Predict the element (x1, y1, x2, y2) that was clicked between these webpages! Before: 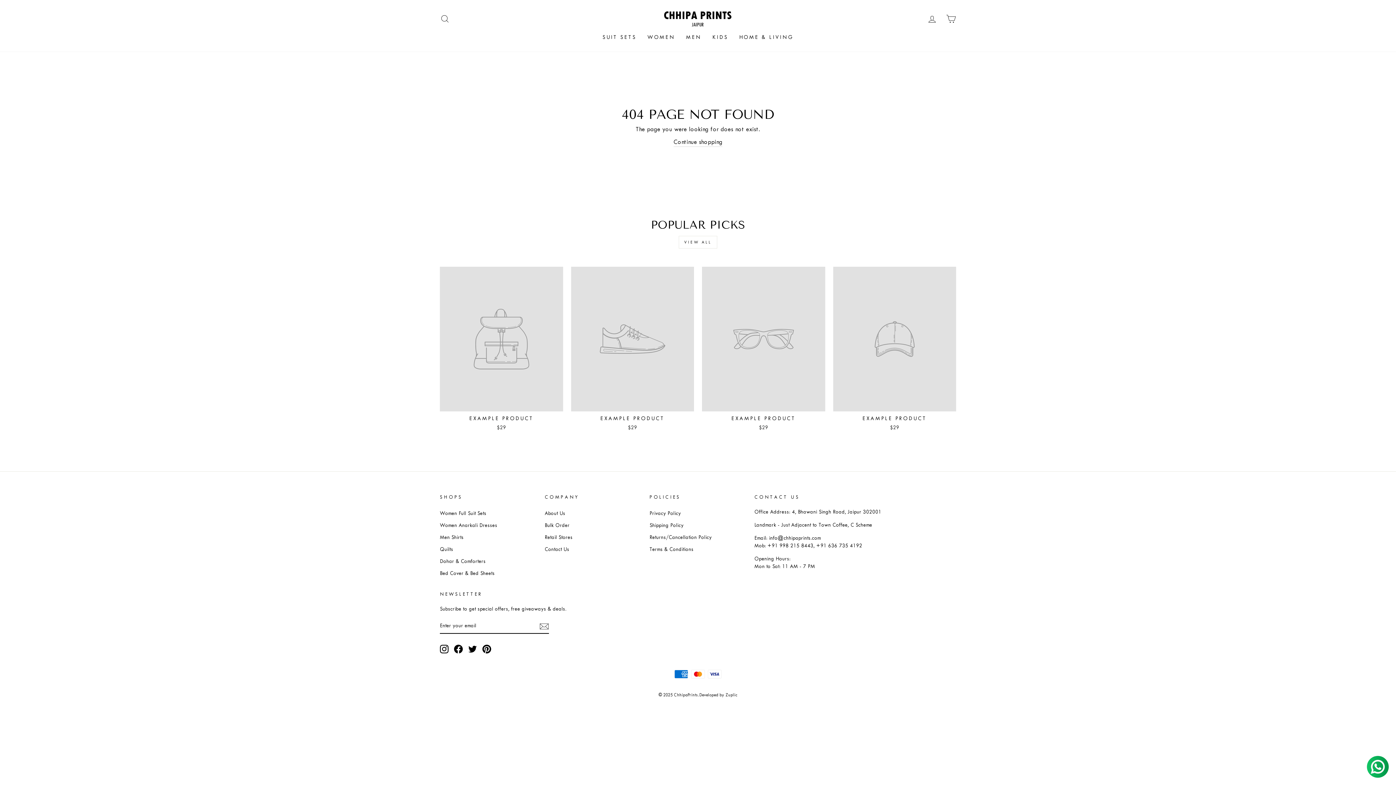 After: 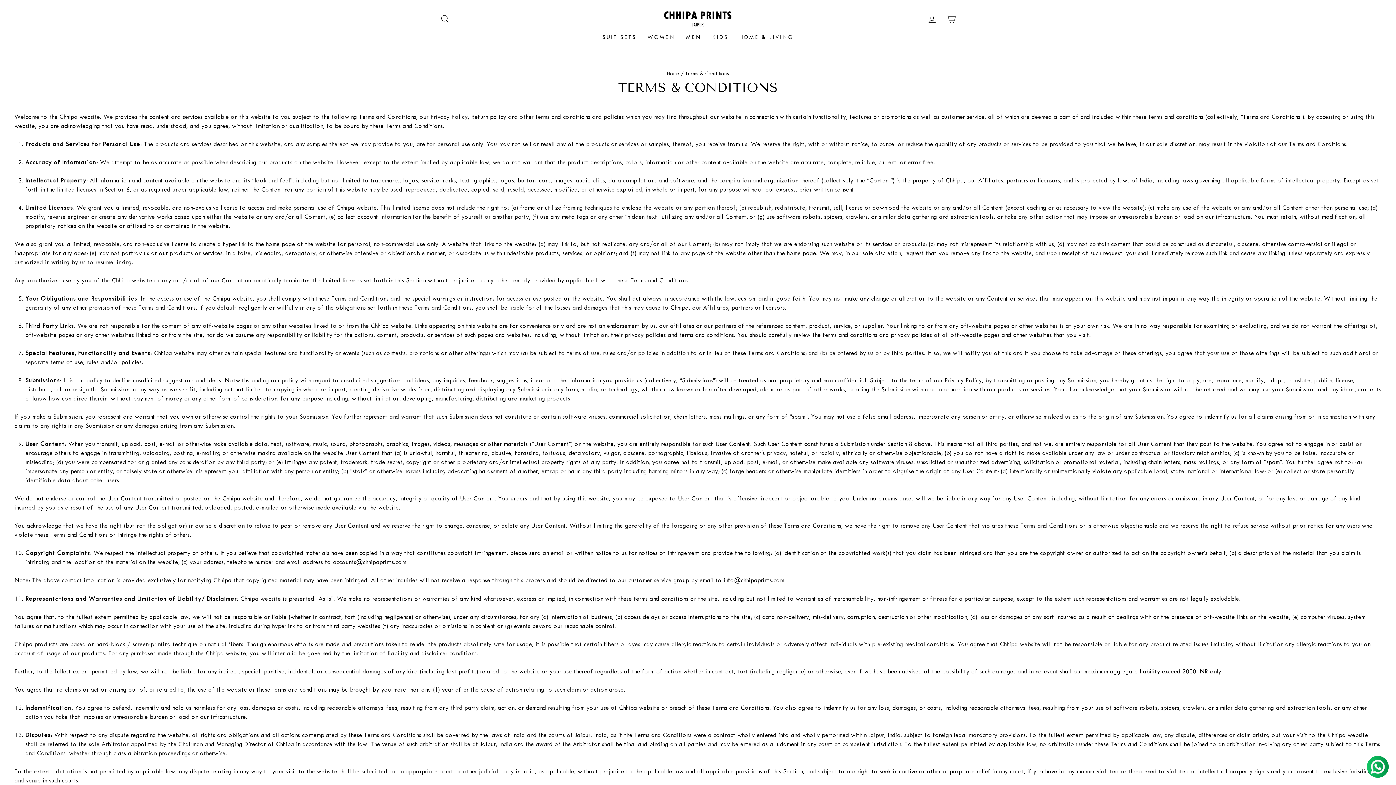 Action: label: Terms & Conditions bbox: (649, 544, 693, 554)